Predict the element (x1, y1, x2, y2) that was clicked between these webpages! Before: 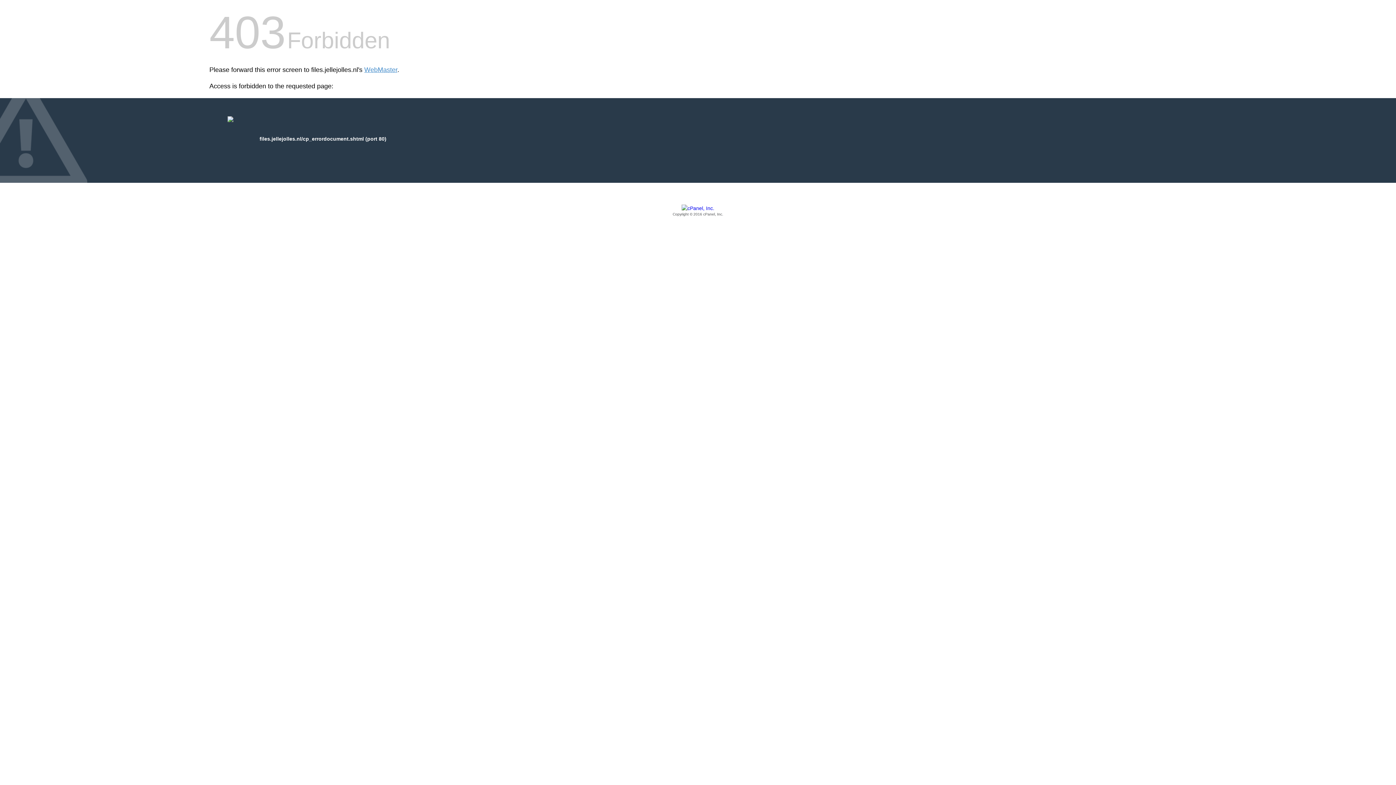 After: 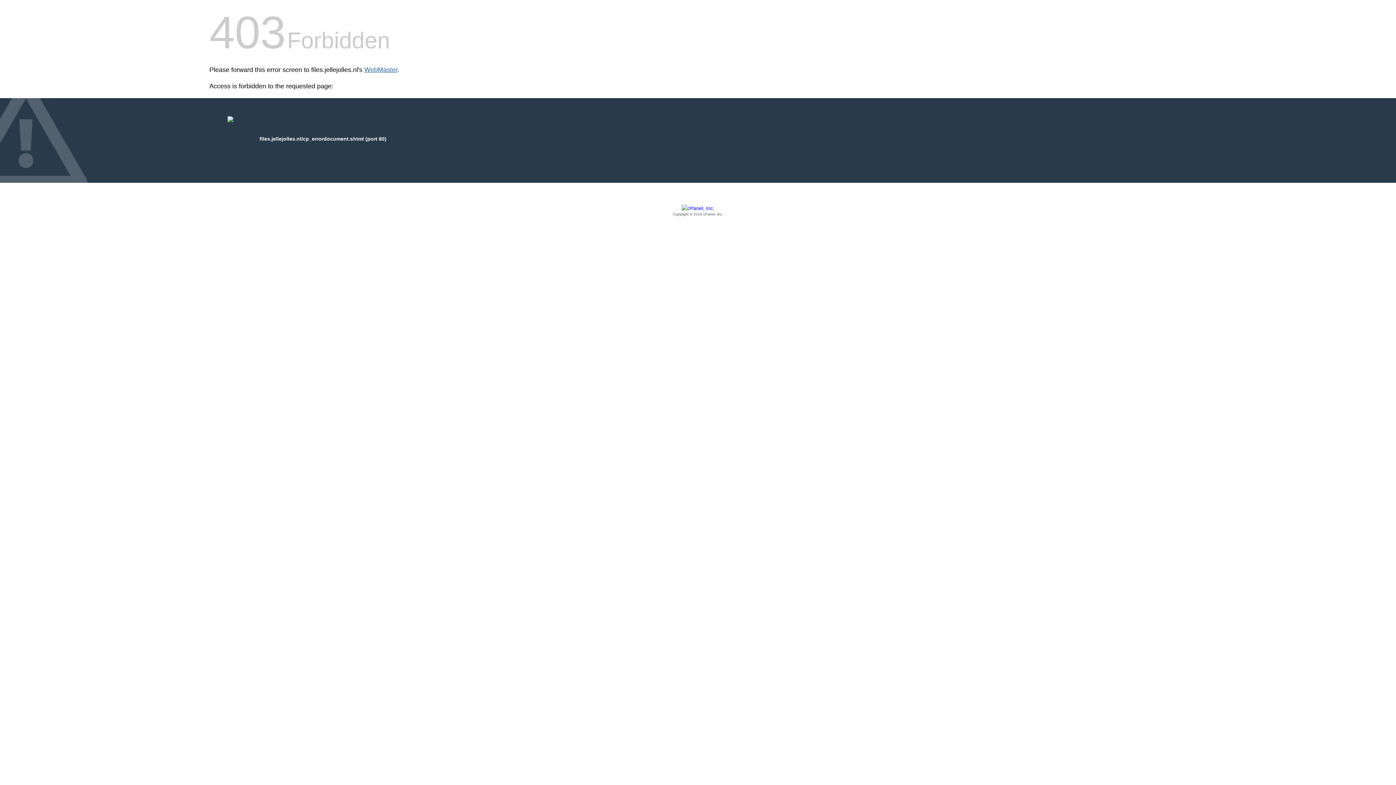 Action: label: WebMaster bbox: (364, 66, 397, 73)